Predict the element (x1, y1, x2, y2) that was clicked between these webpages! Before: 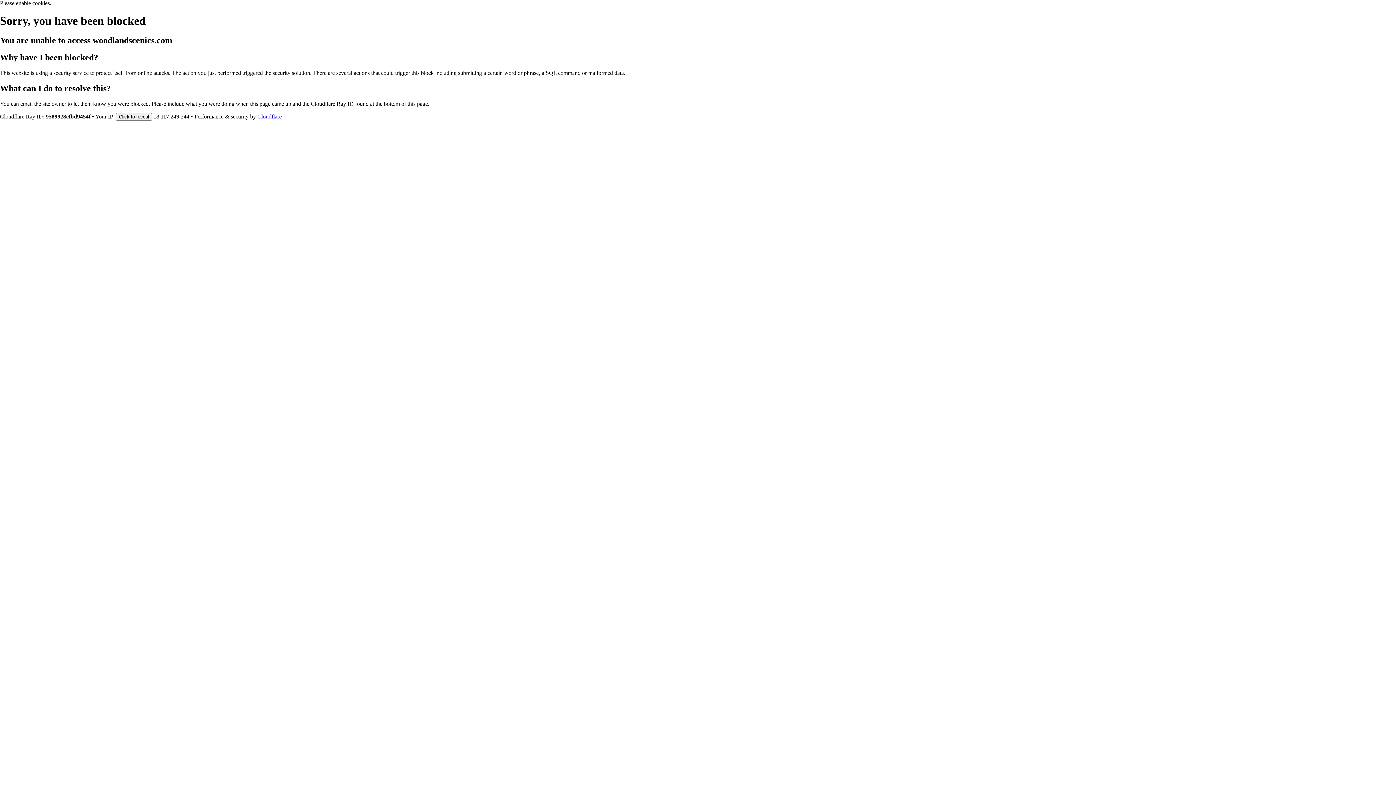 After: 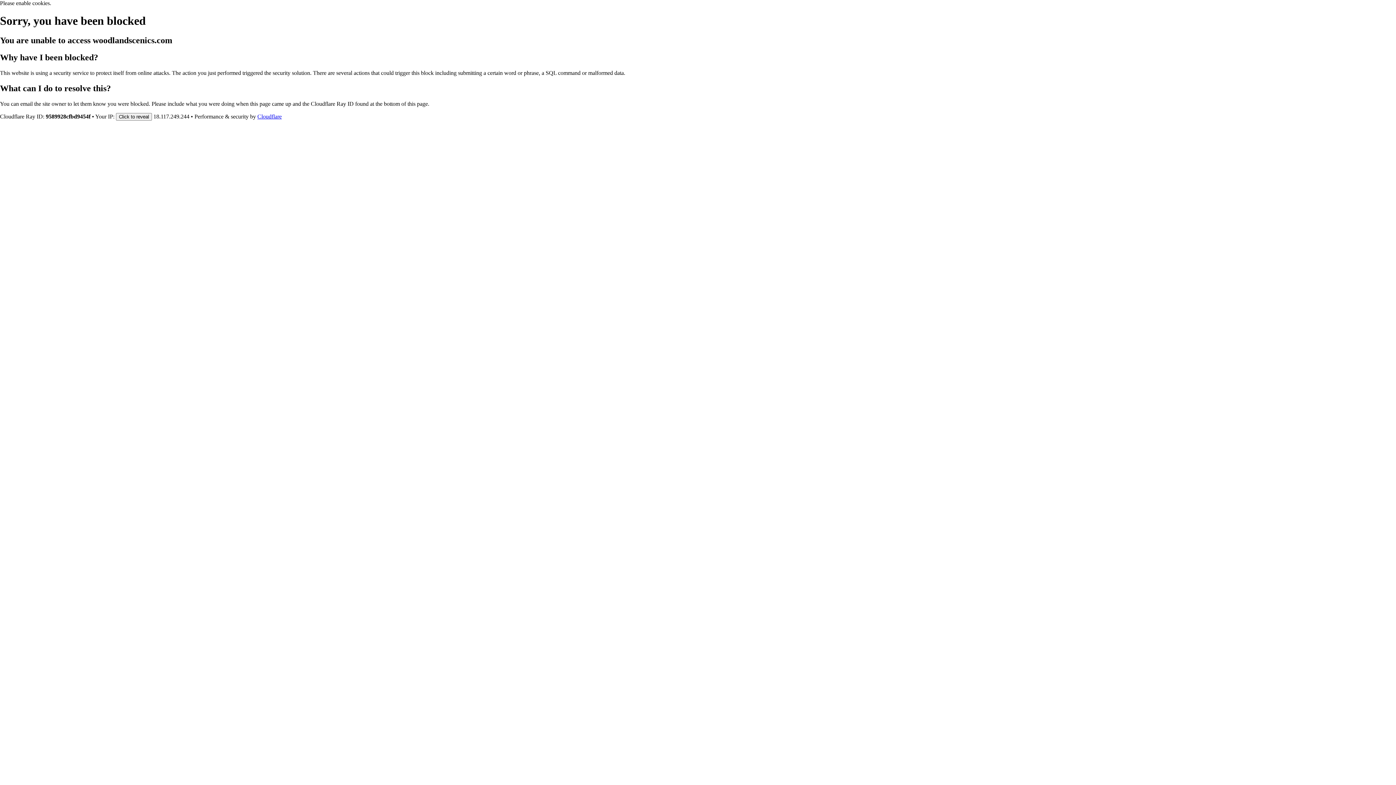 Action: bbox: (257, 113, 281, 119) label: Cloudflare